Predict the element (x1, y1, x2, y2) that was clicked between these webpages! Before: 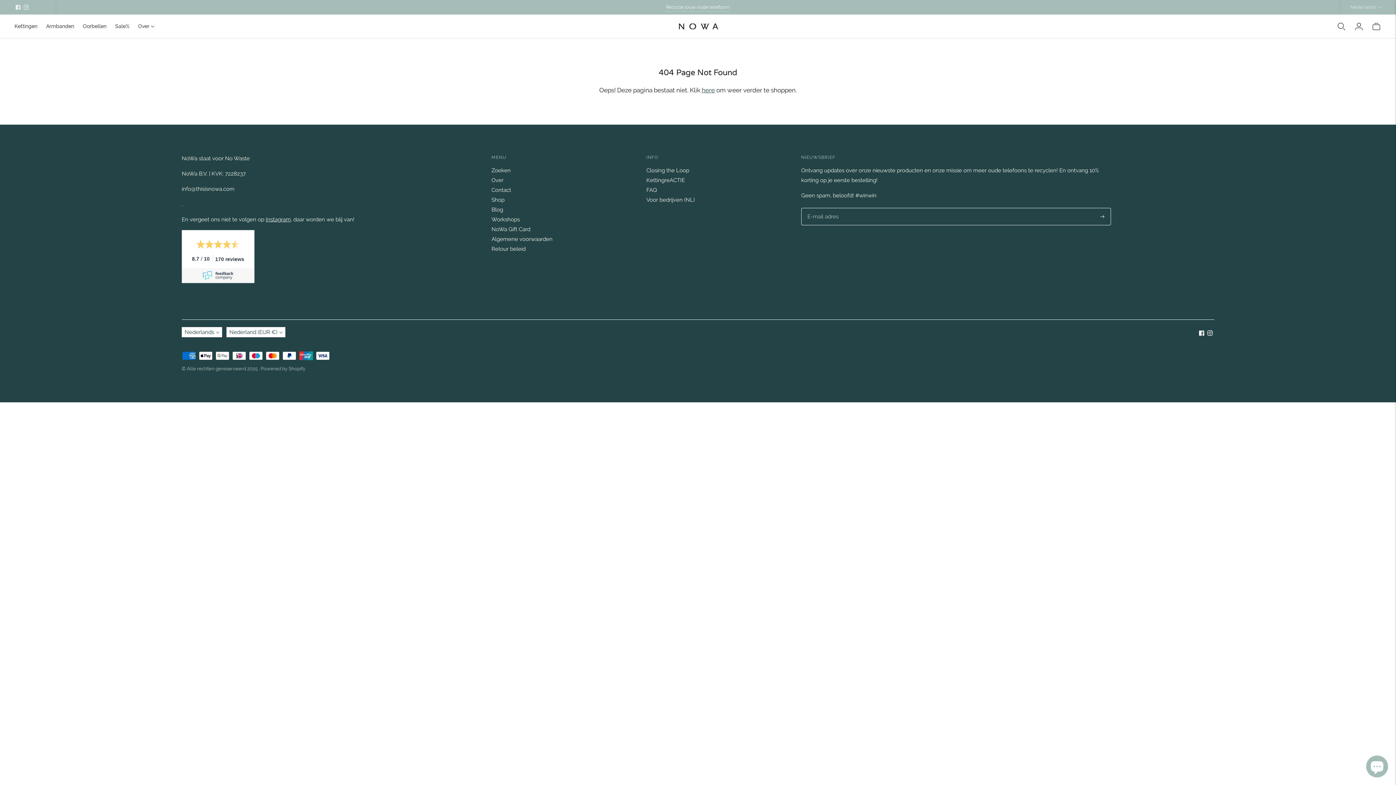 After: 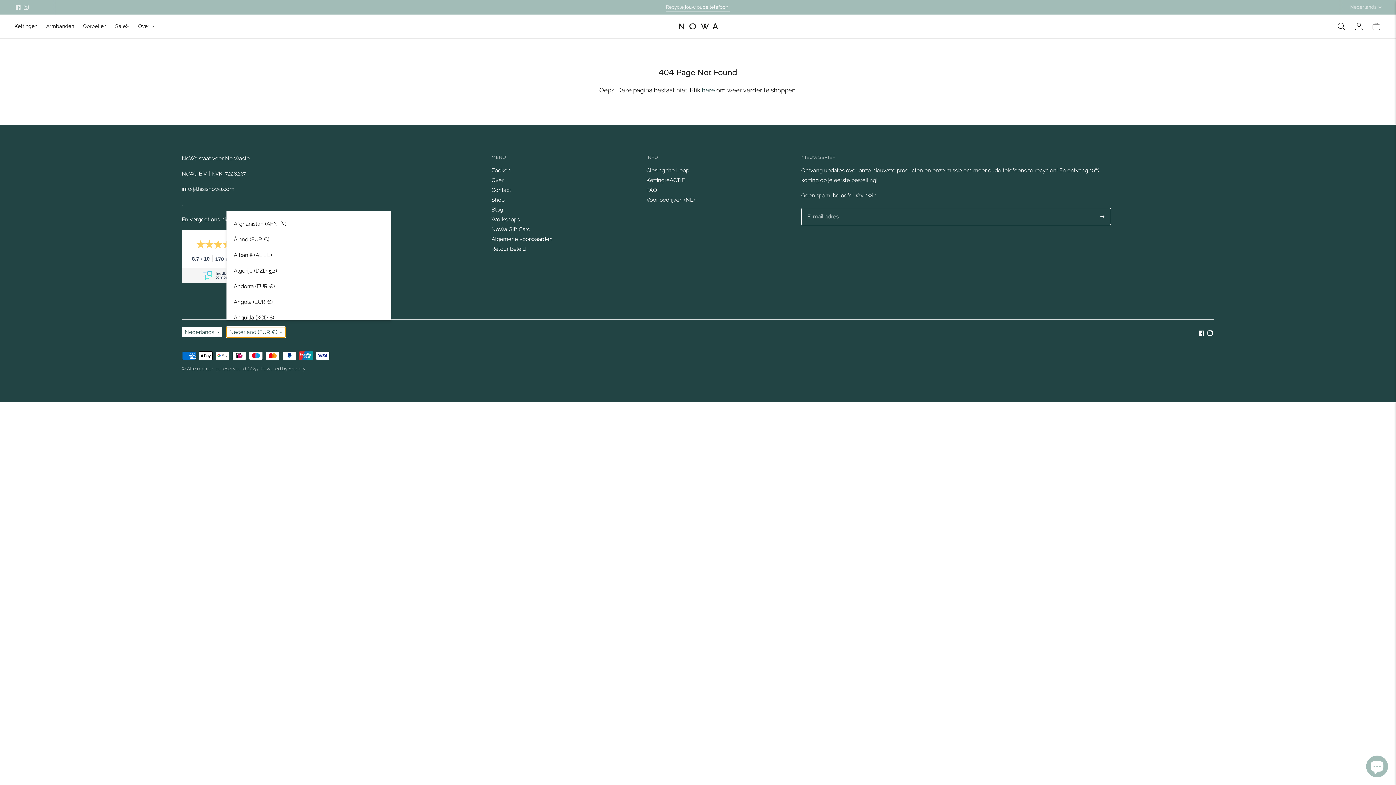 Action: label: Nederland (EUR €) bbox: (226, 327, 285, 337)